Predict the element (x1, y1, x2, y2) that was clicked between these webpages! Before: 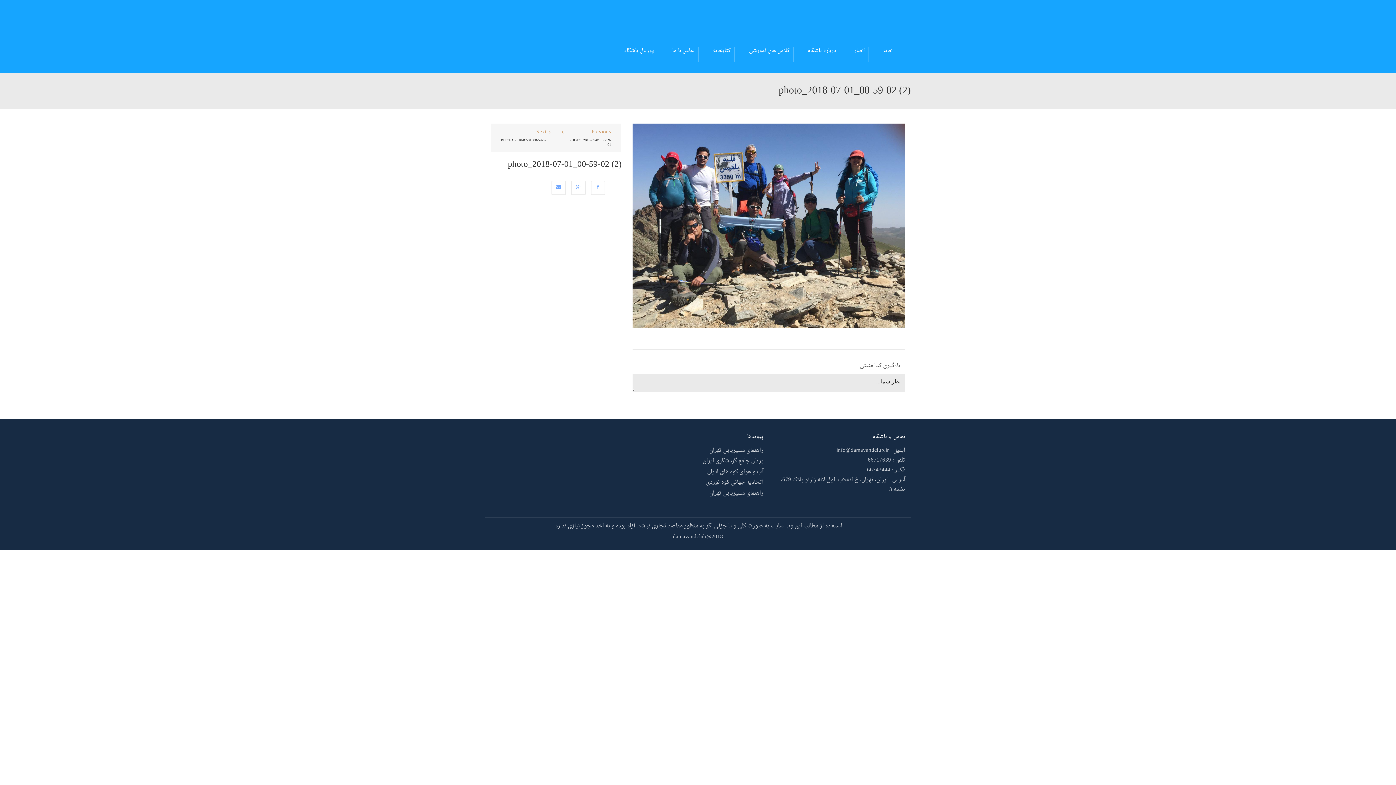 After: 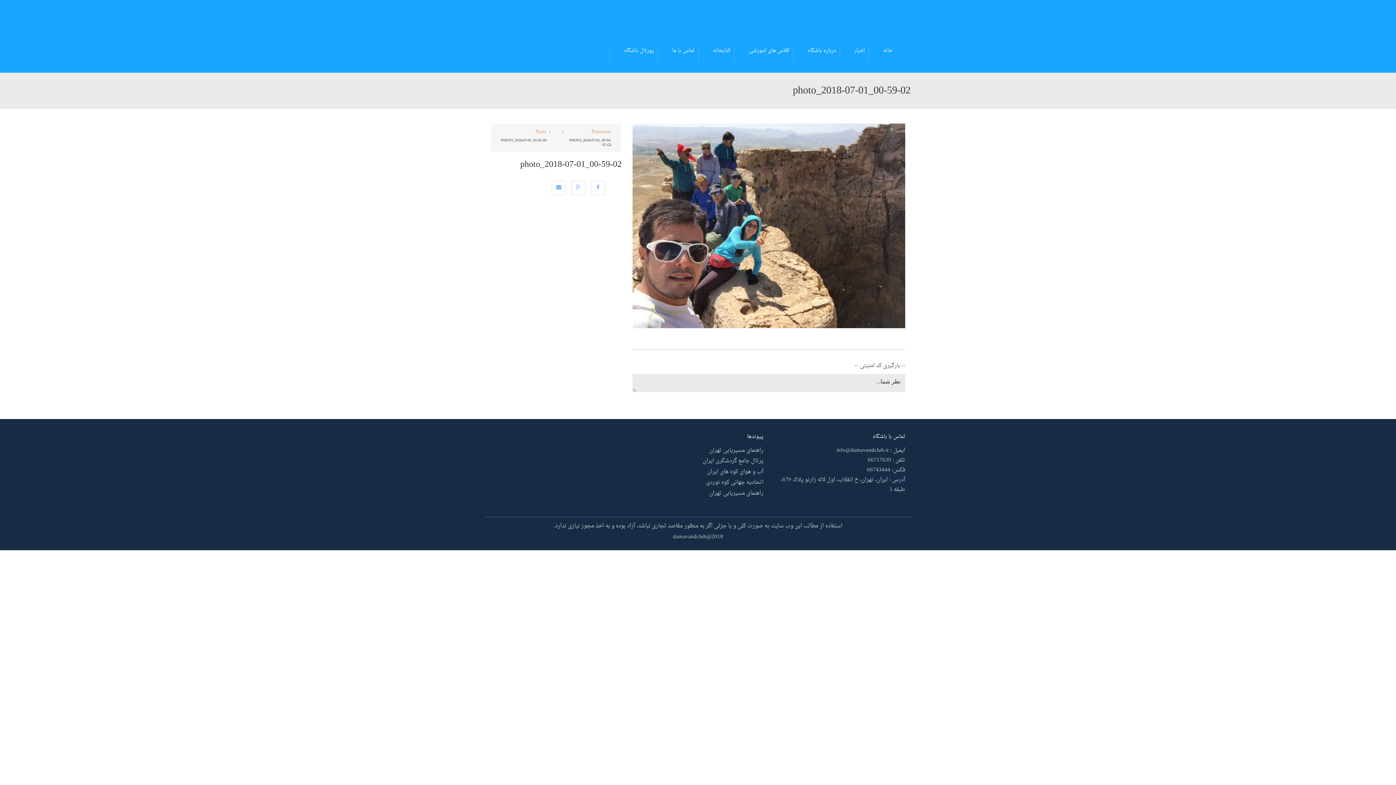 Action: bbox: (632, 221, 905, 232)